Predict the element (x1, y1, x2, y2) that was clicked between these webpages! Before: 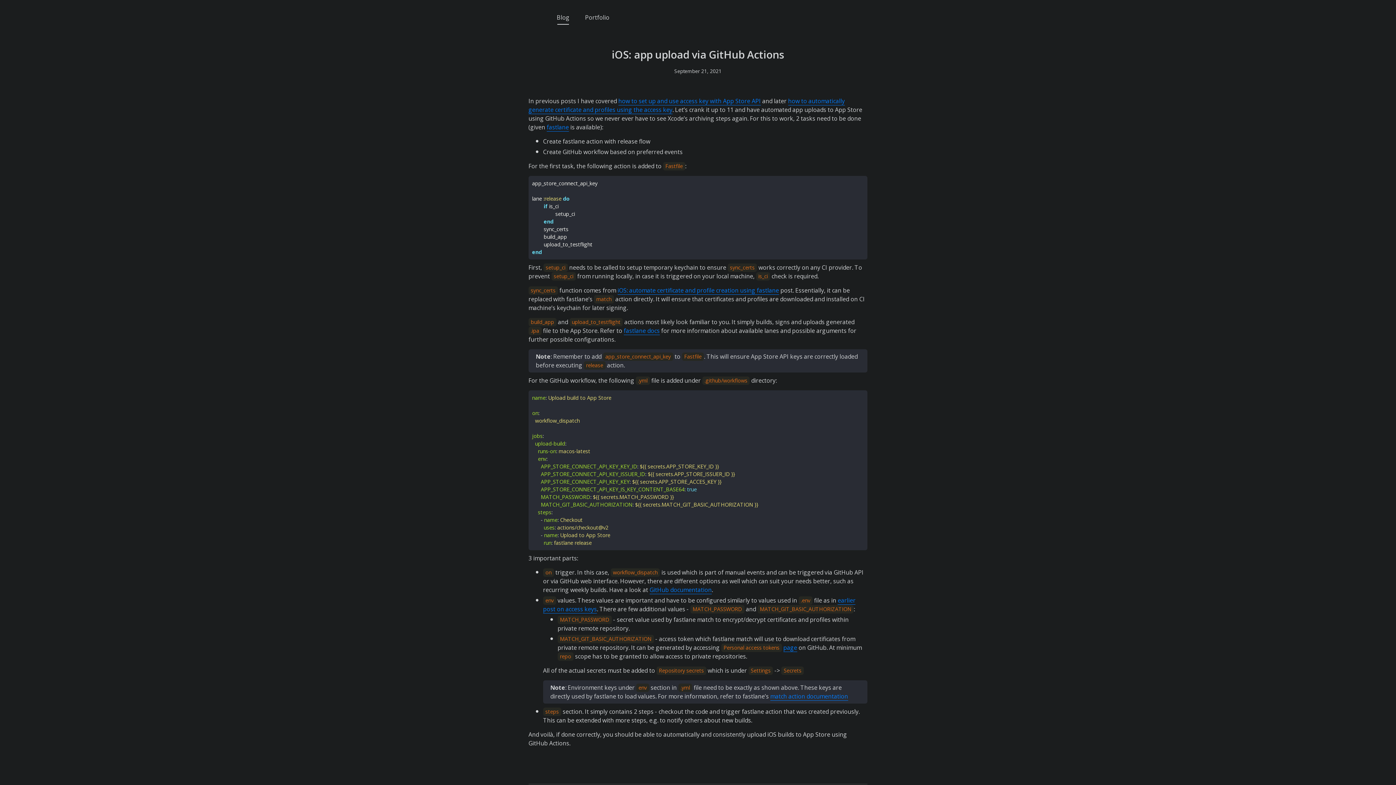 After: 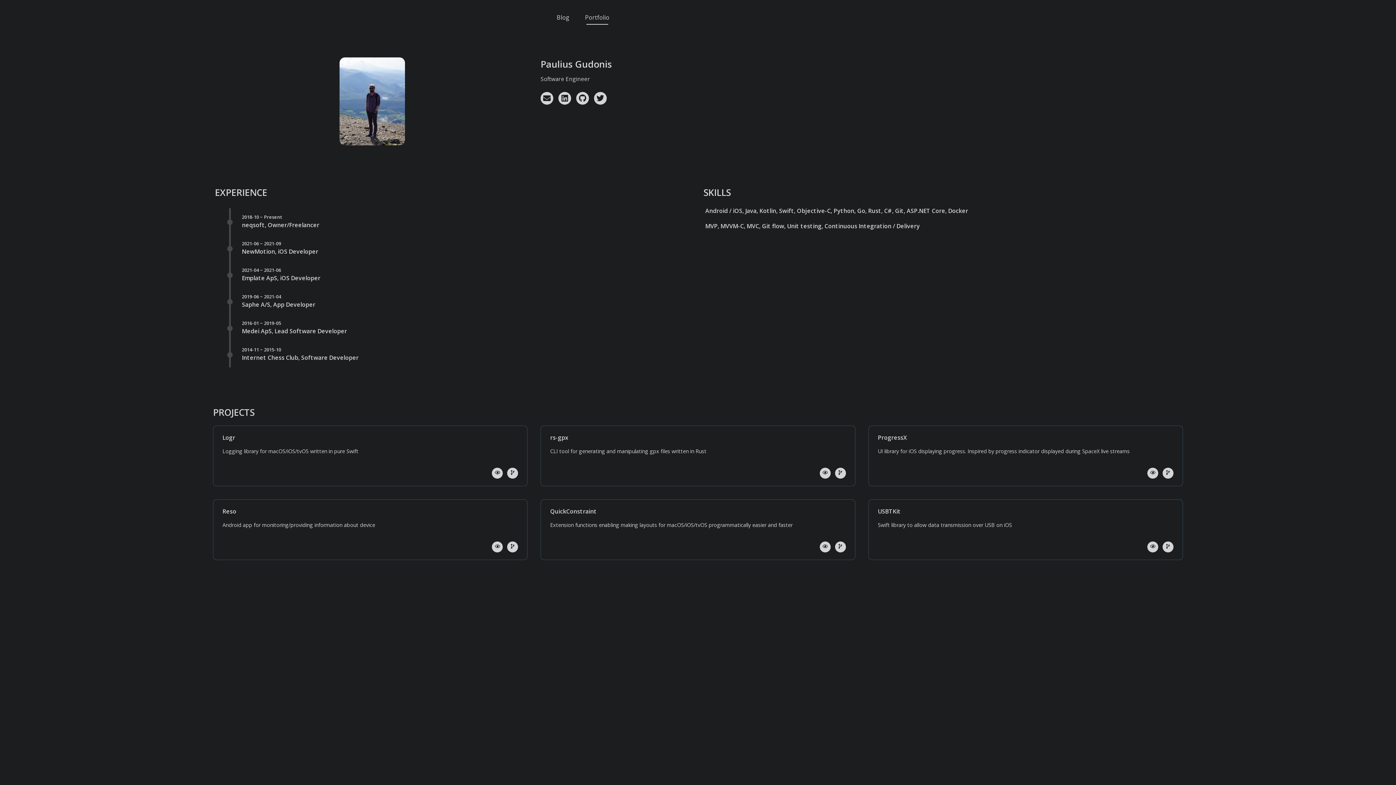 Action: bbox: (585, 13, 623, 21) label: Portfolio